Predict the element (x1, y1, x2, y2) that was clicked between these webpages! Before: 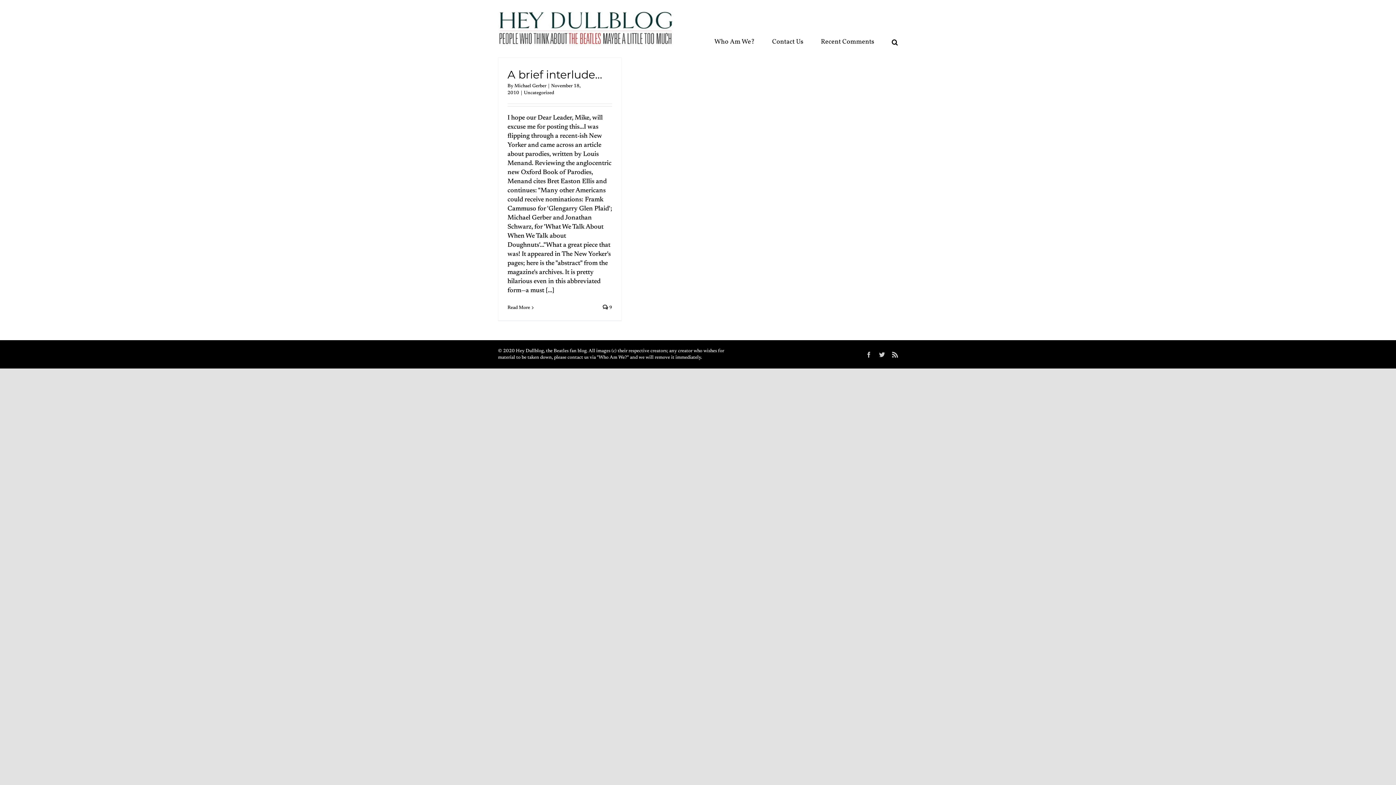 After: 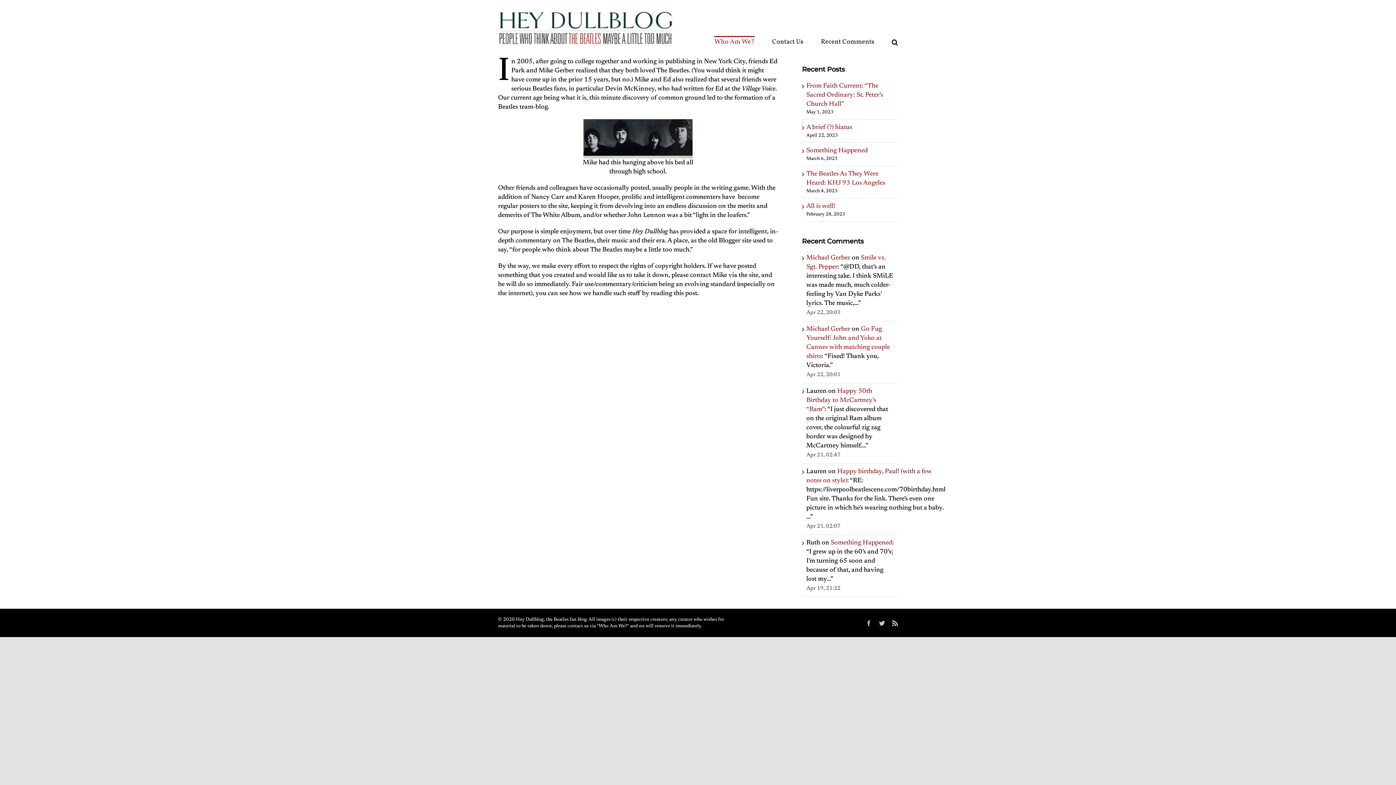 Action: label: Who Am We? bbox: (714, 11, 754, 45)